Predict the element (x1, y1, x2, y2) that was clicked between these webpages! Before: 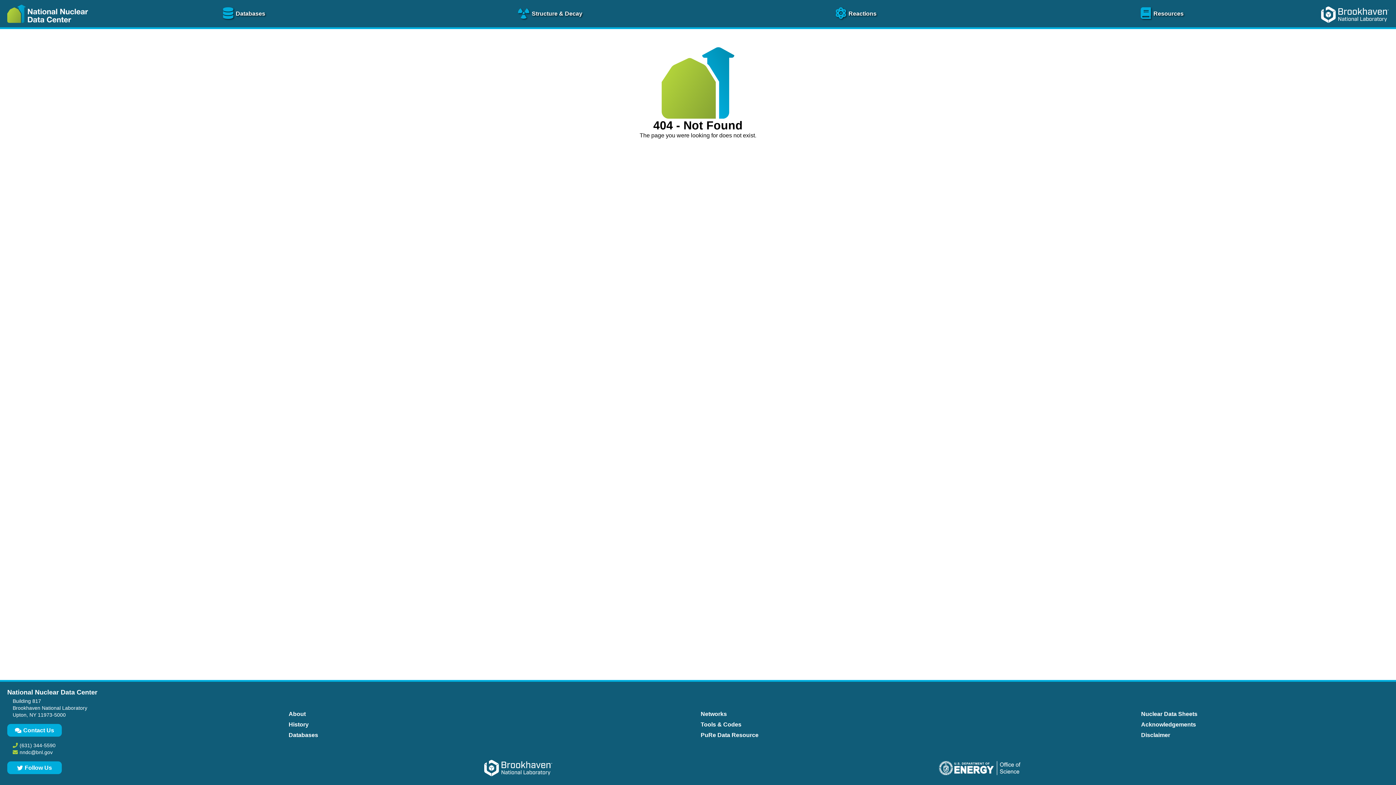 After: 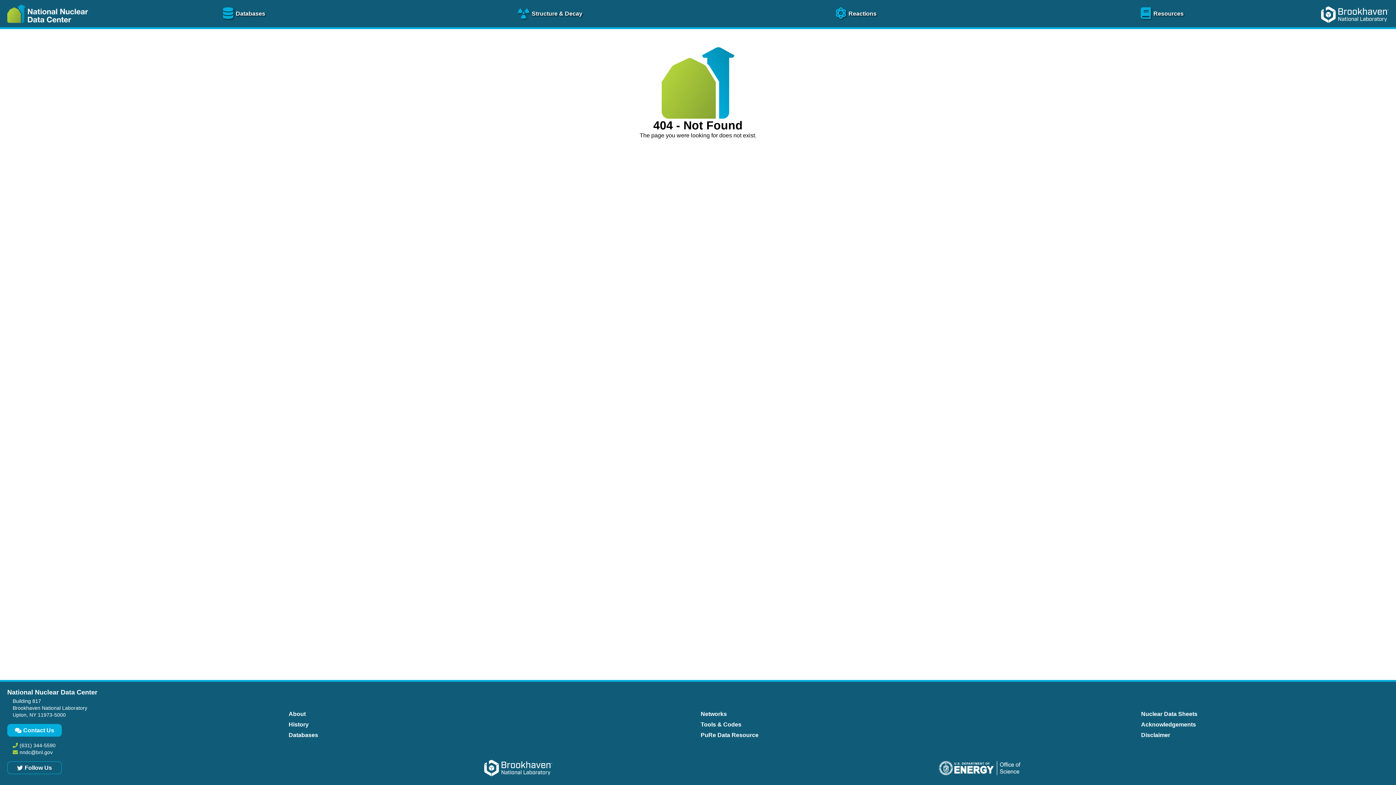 Action: bbox: (7, 761, 61, 774) label: Follow Us